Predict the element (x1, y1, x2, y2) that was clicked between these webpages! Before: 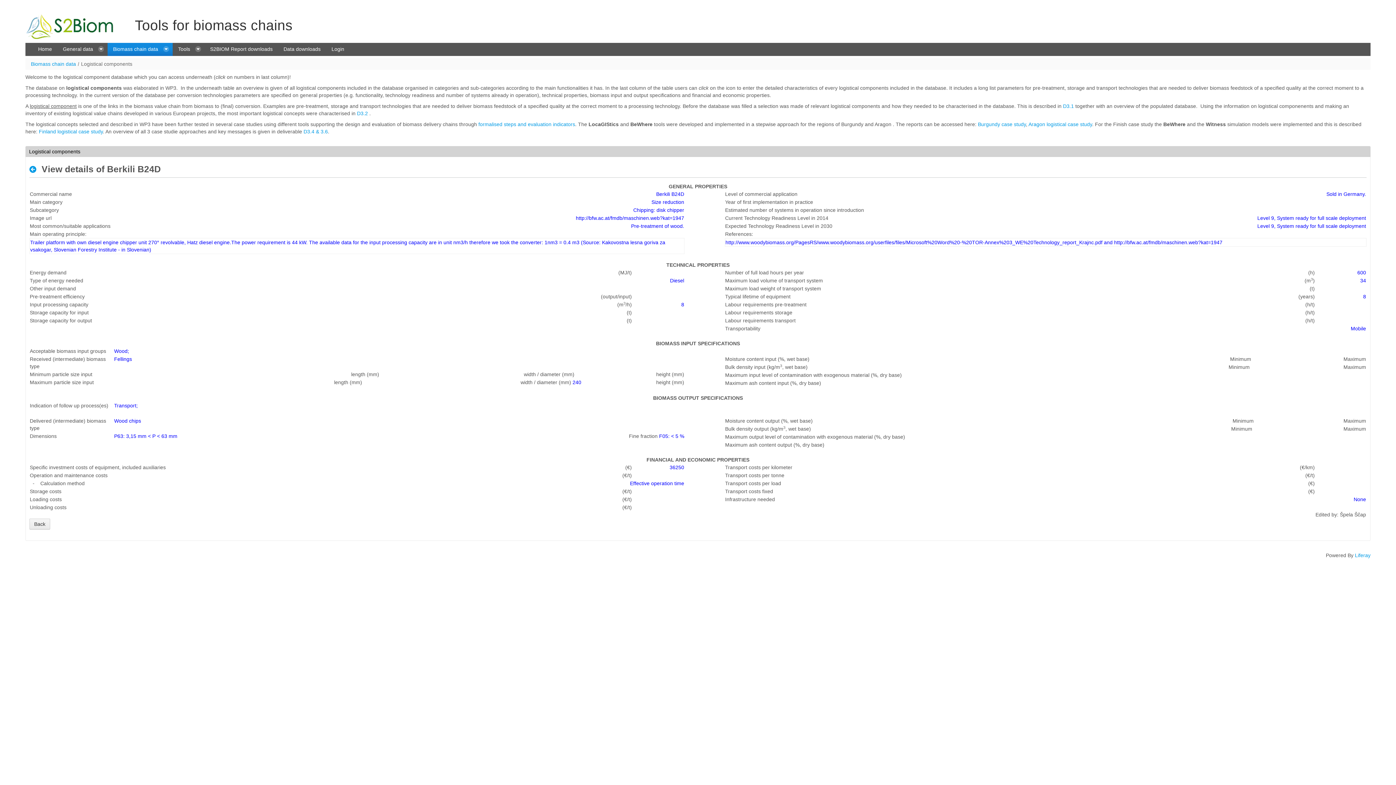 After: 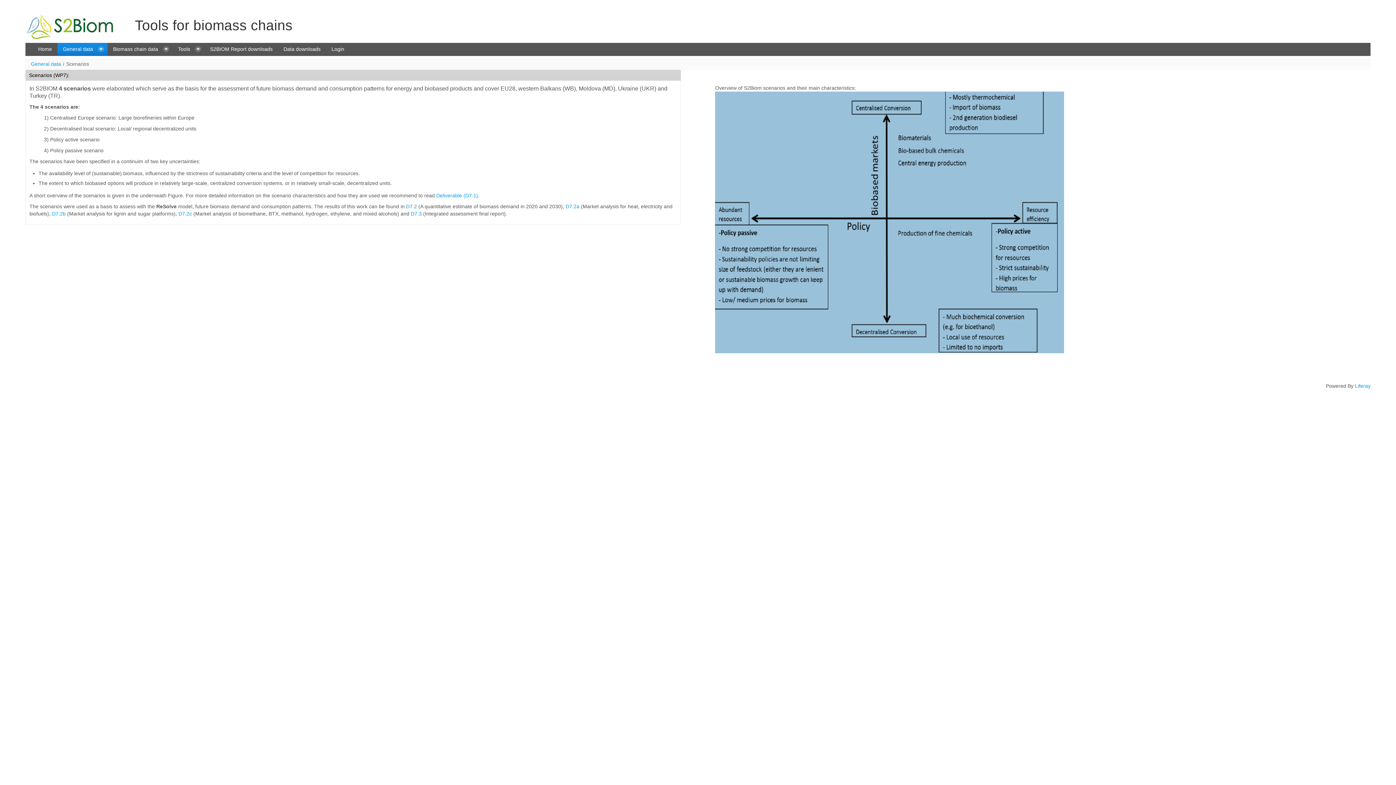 Action: label: General data  bbox: (57, 42, 107, 55)